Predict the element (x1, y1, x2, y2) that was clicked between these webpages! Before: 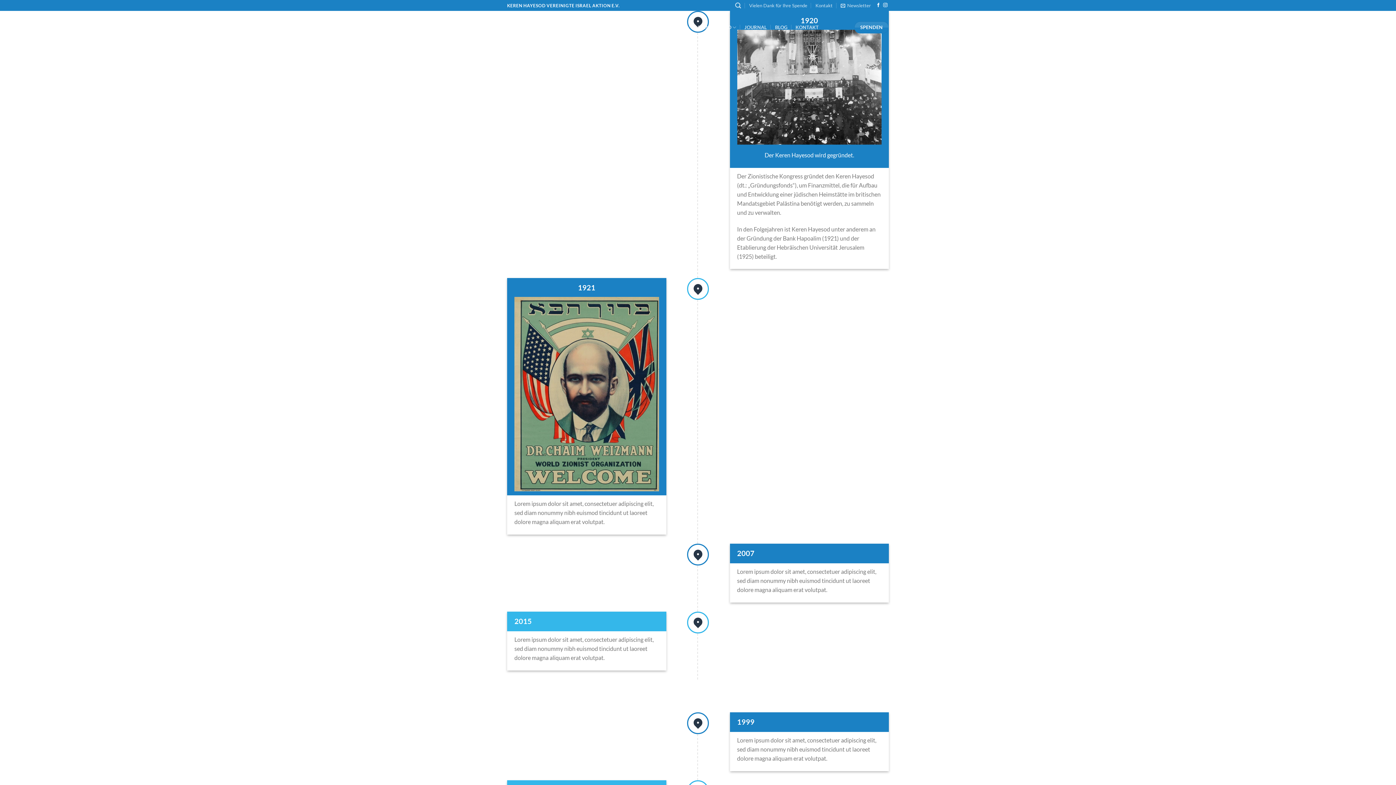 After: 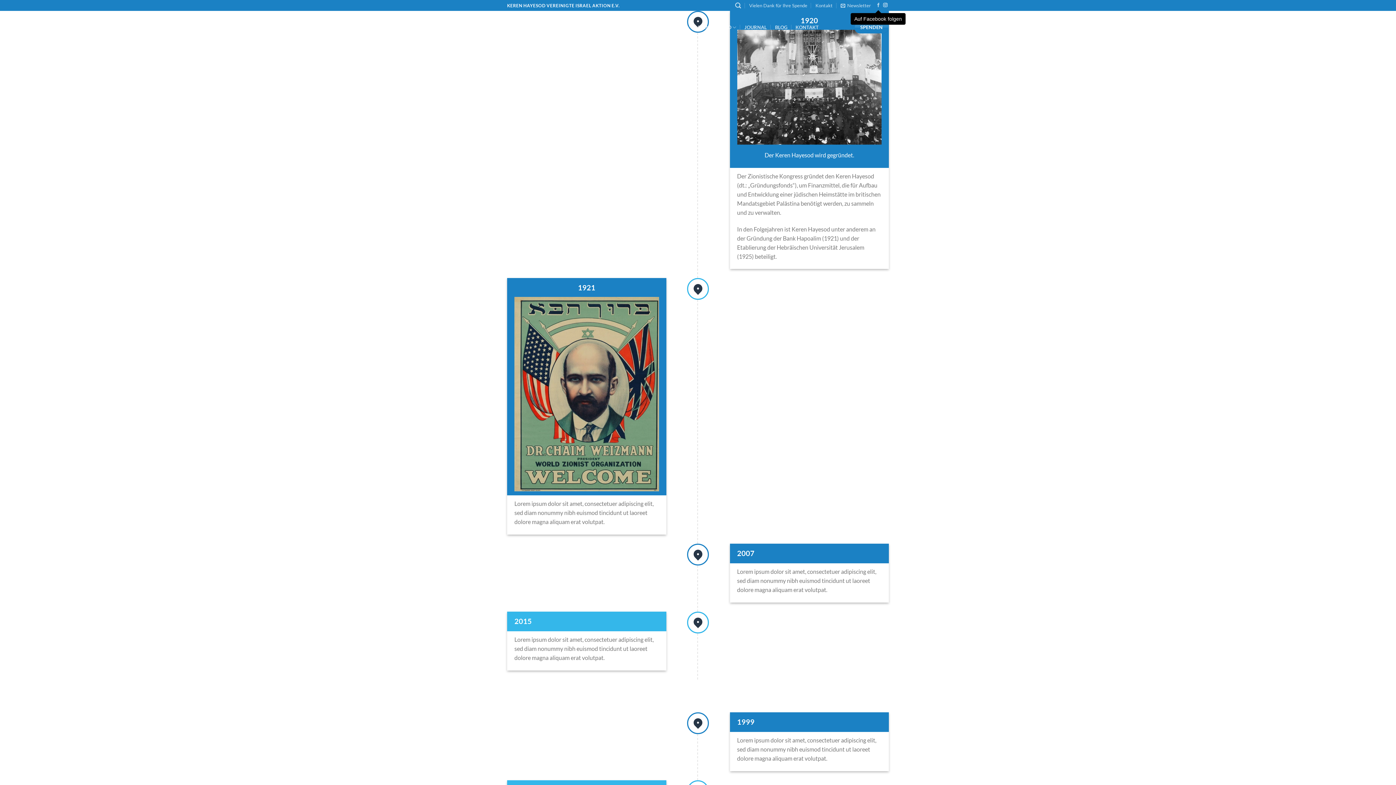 Action: bbox: (876, 3, 880, 8) label: Auf Facebook folgen